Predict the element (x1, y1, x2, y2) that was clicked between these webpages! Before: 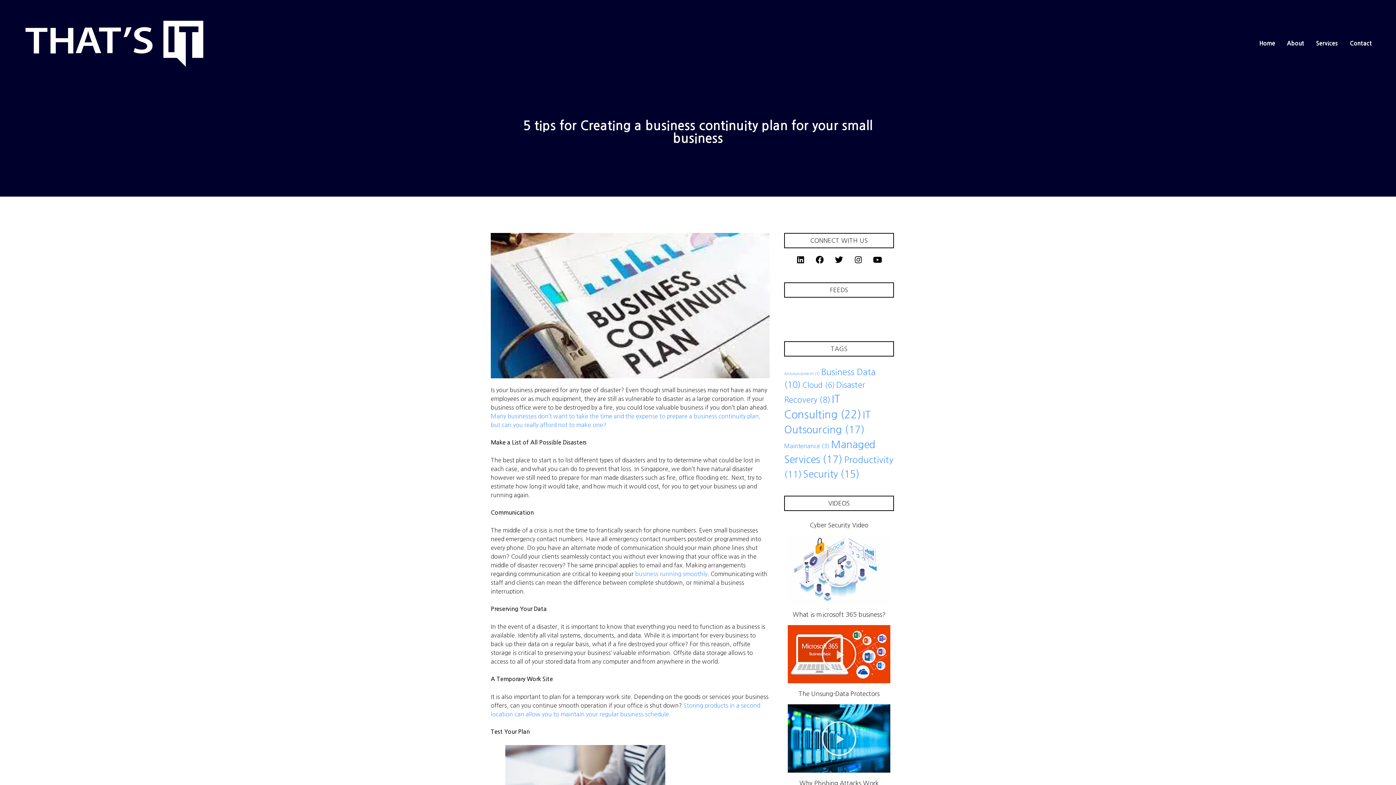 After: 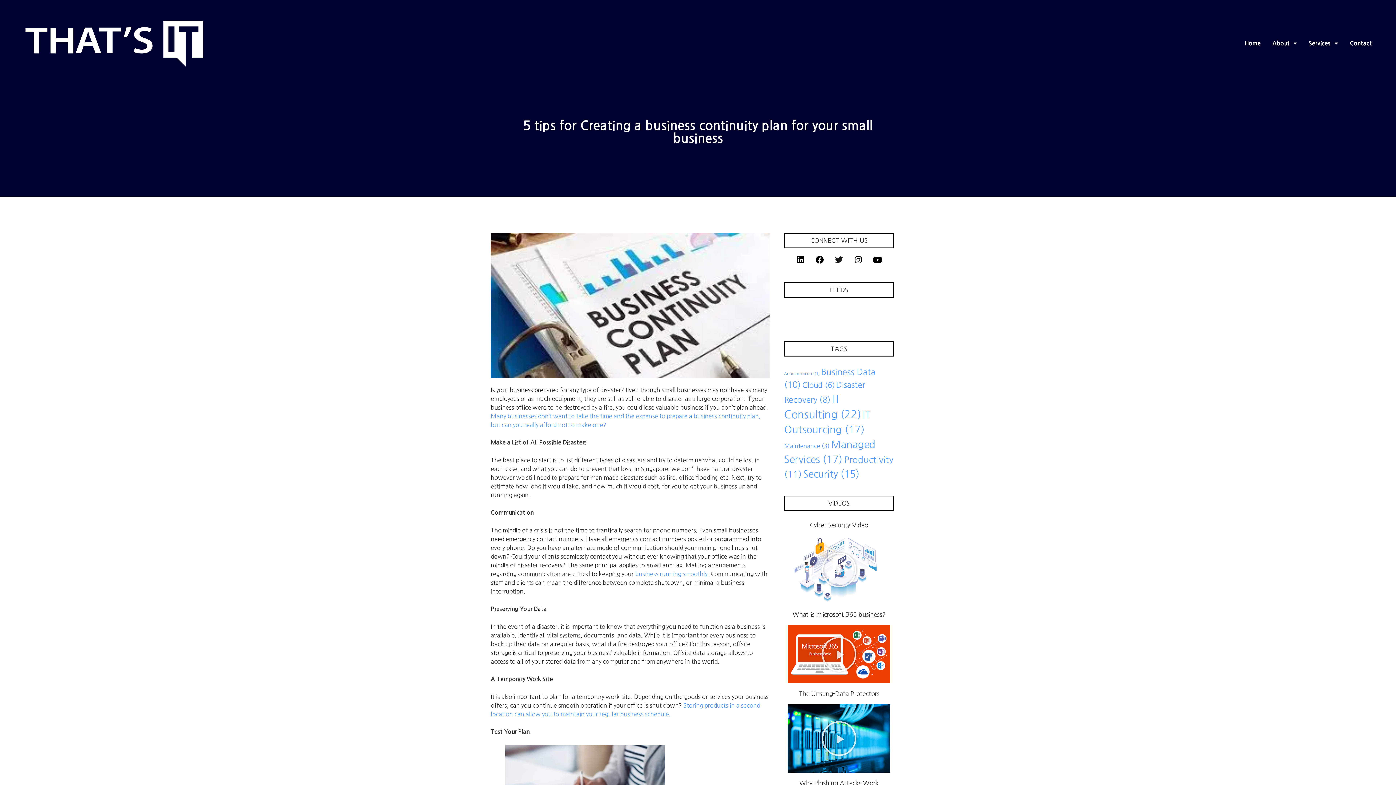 Action: label: Twitter bbox: (831, 251, 847, 267)